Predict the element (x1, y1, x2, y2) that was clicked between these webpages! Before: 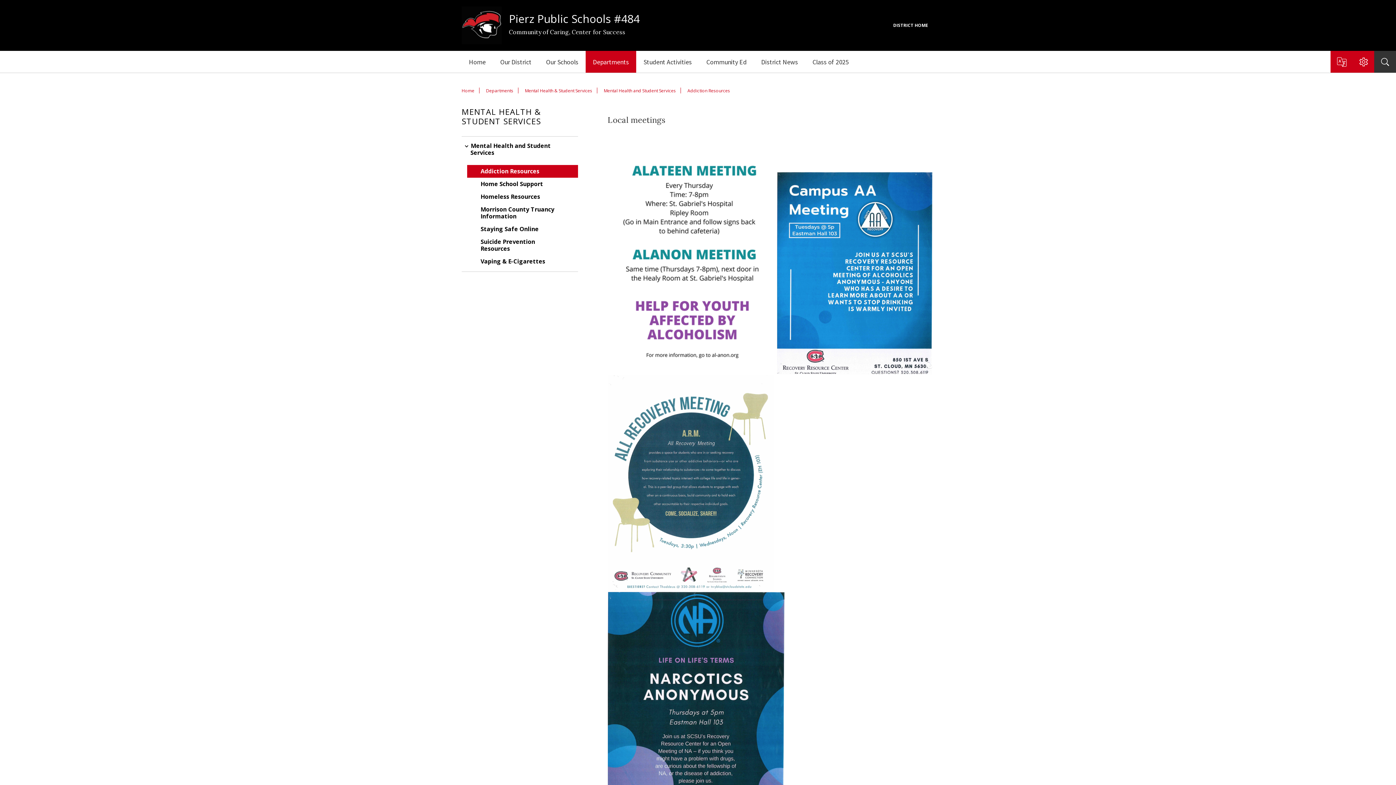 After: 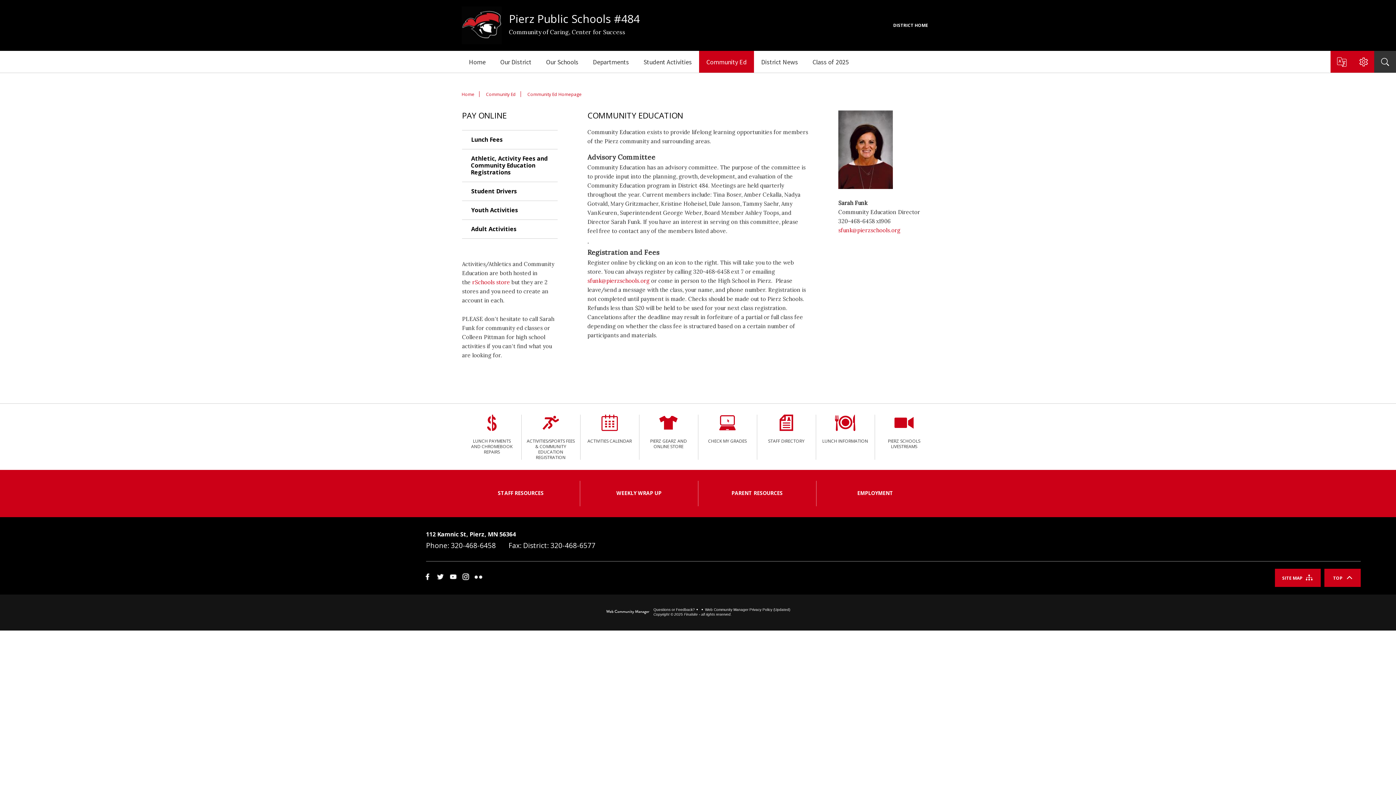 Action: label: Community Ed bbox: (699, 50, 754, 72)